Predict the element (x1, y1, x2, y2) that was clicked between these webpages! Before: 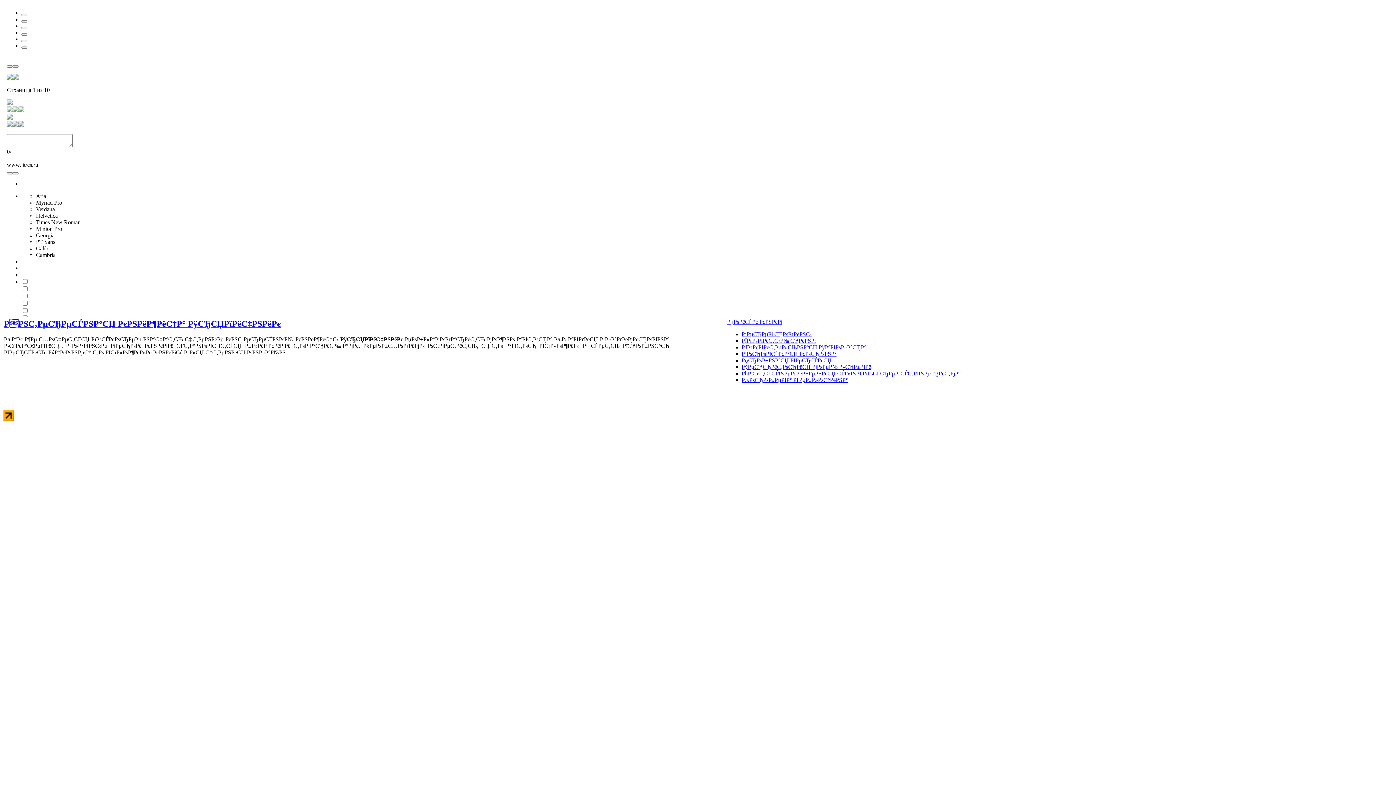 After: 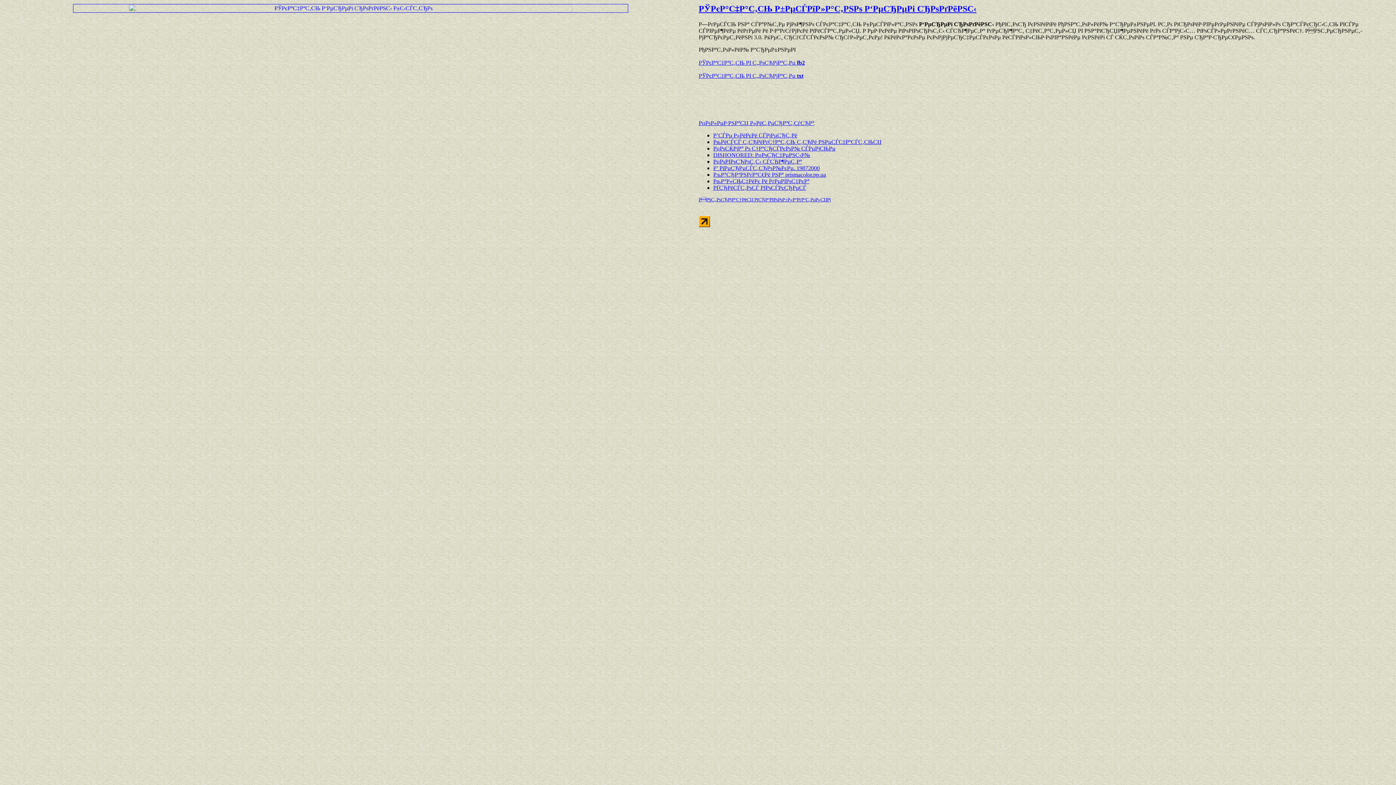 Action: bbox: (741, 331, 812, 337) label: Р‘РµСЂРµРі СЂРѕРґРёРЅС‹